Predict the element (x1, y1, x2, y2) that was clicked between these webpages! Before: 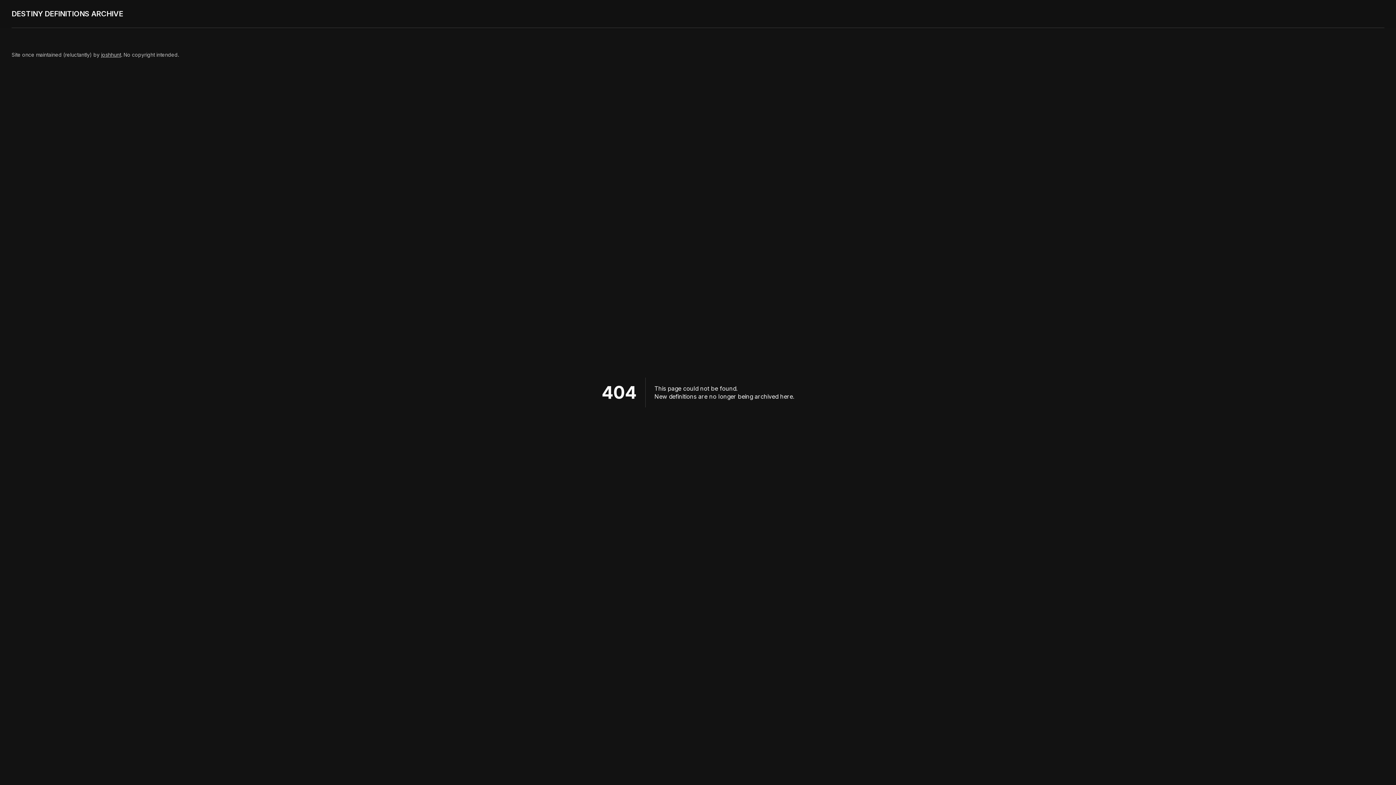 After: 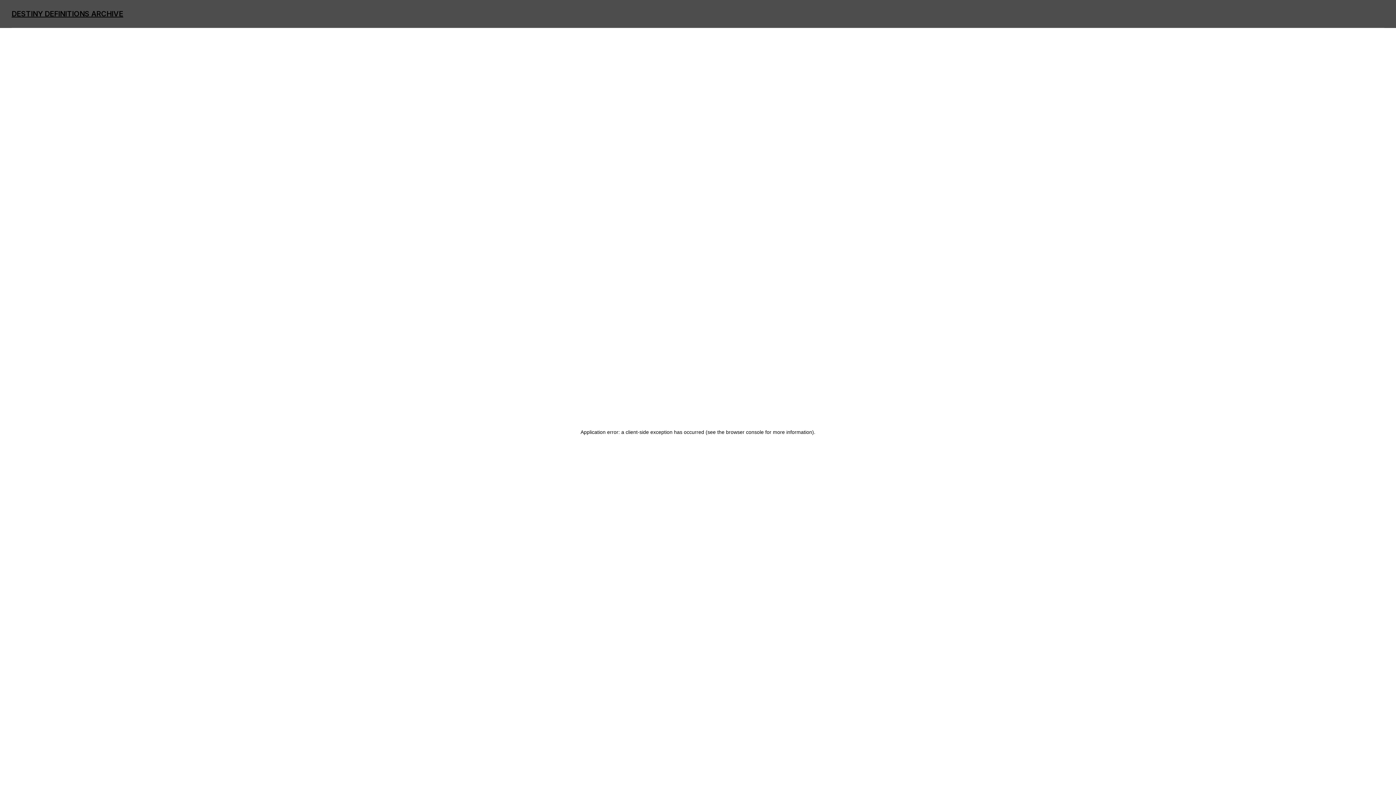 Action: label: DESTINY DEFINITIONS ARCHIVE bbox: (11, 9, 123, 18)